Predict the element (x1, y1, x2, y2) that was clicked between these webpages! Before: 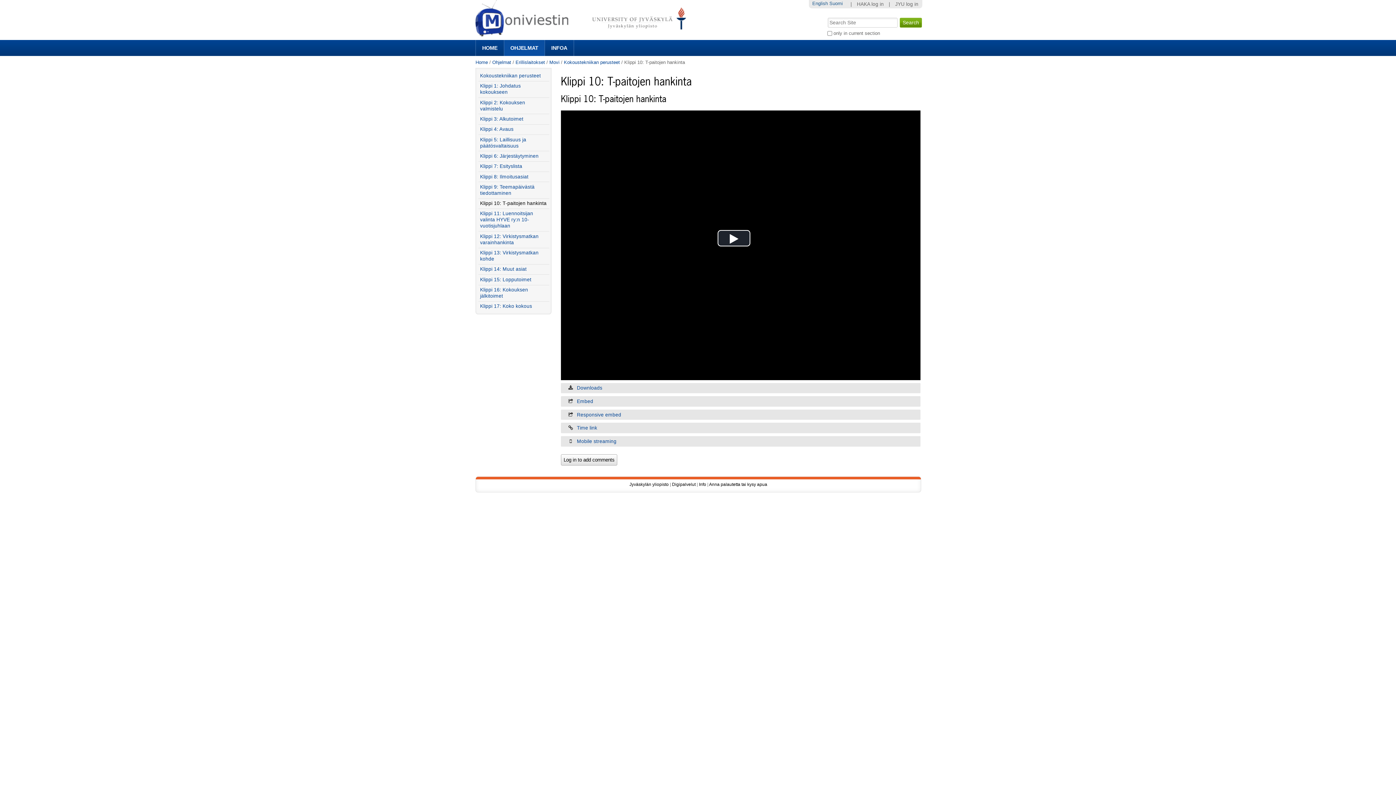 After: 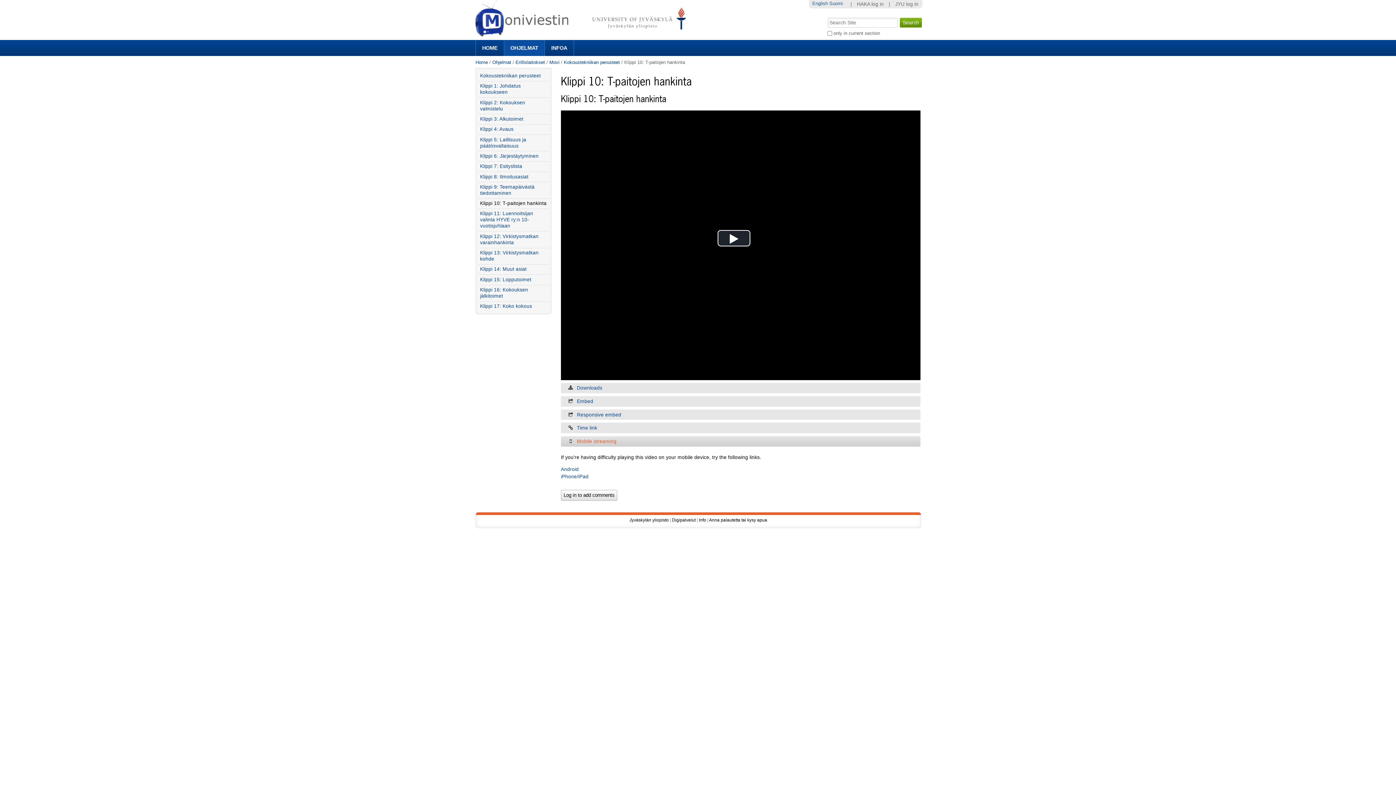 Action: label: Mobile streaming bbox: (577, 438, 616, 444)